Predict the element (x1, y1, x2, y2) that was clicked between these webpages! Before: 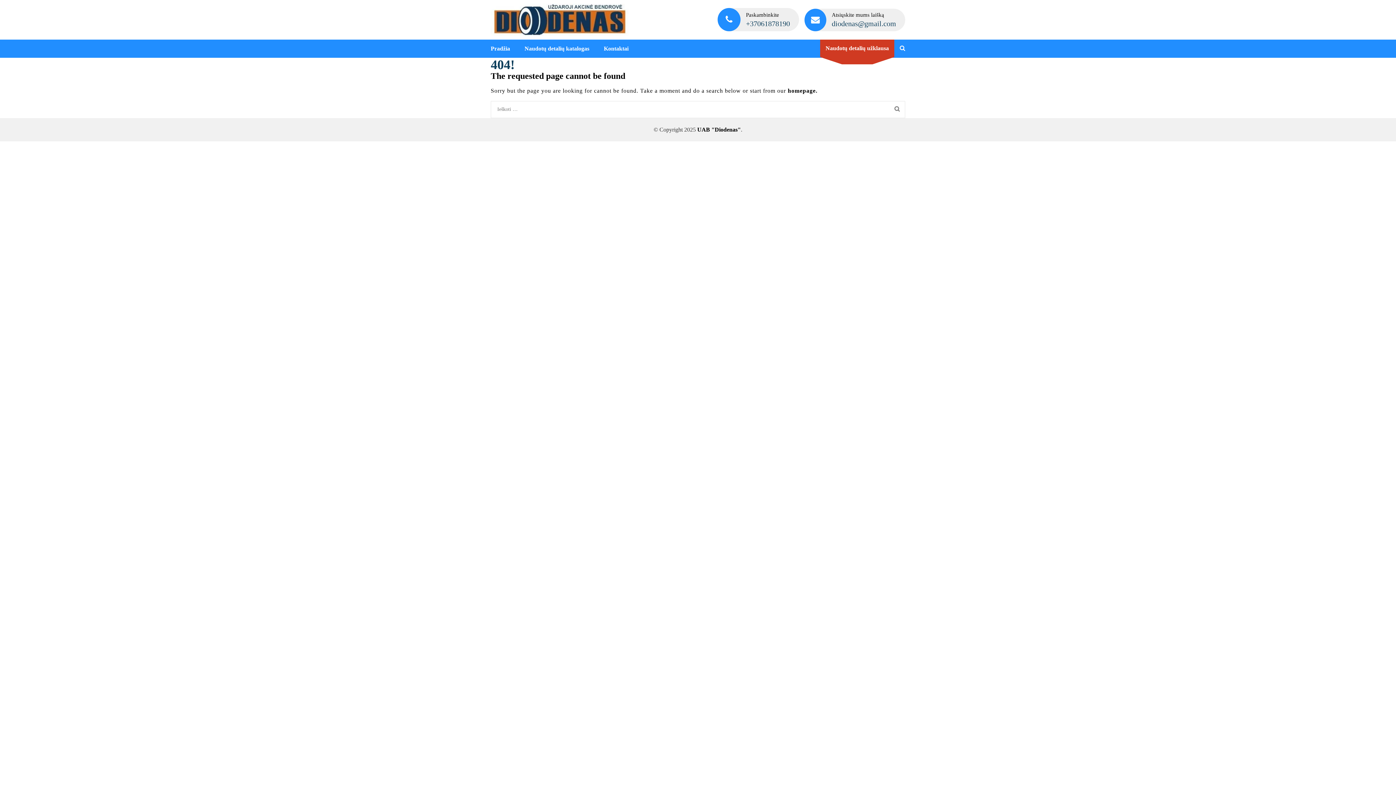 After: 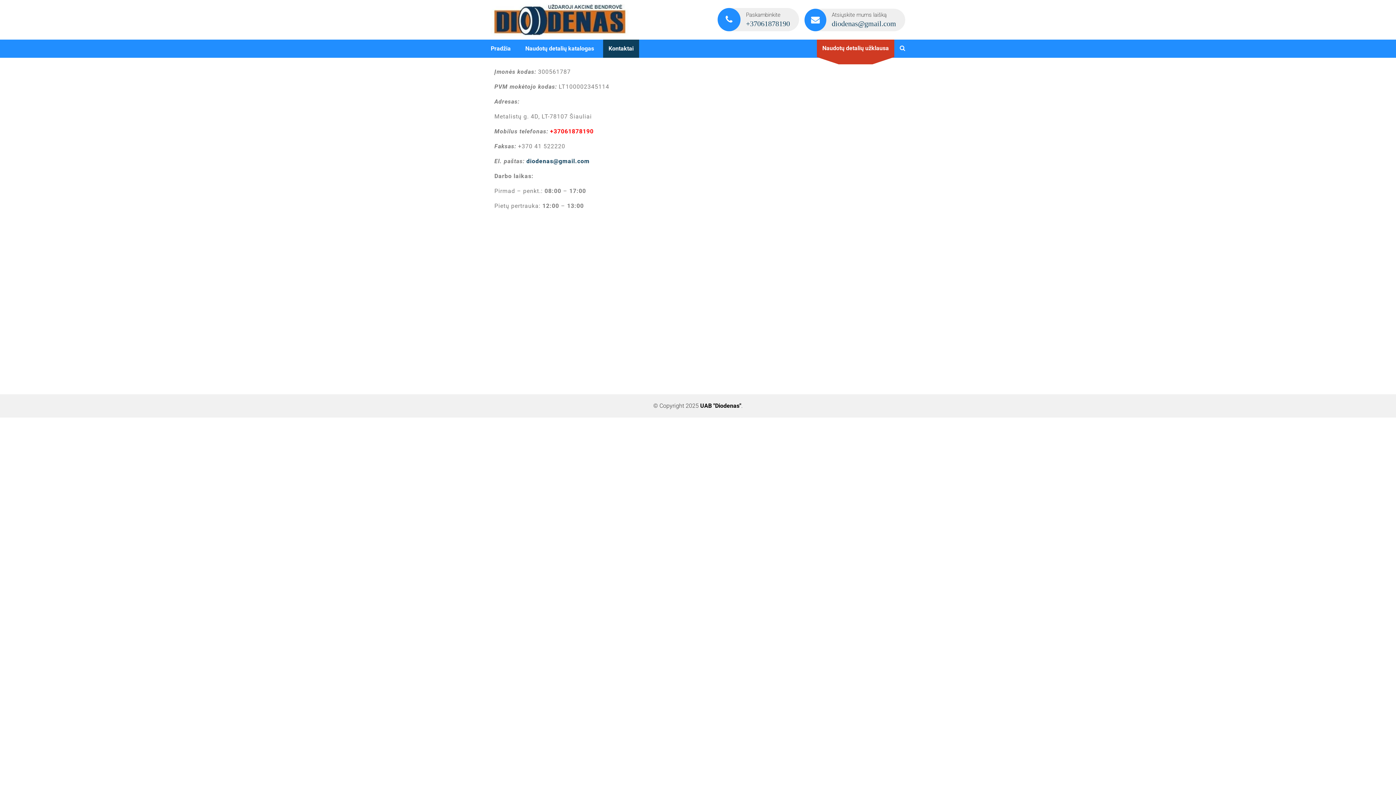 Action: bbox: (598, 39, 634, 57) label: Kontaktai